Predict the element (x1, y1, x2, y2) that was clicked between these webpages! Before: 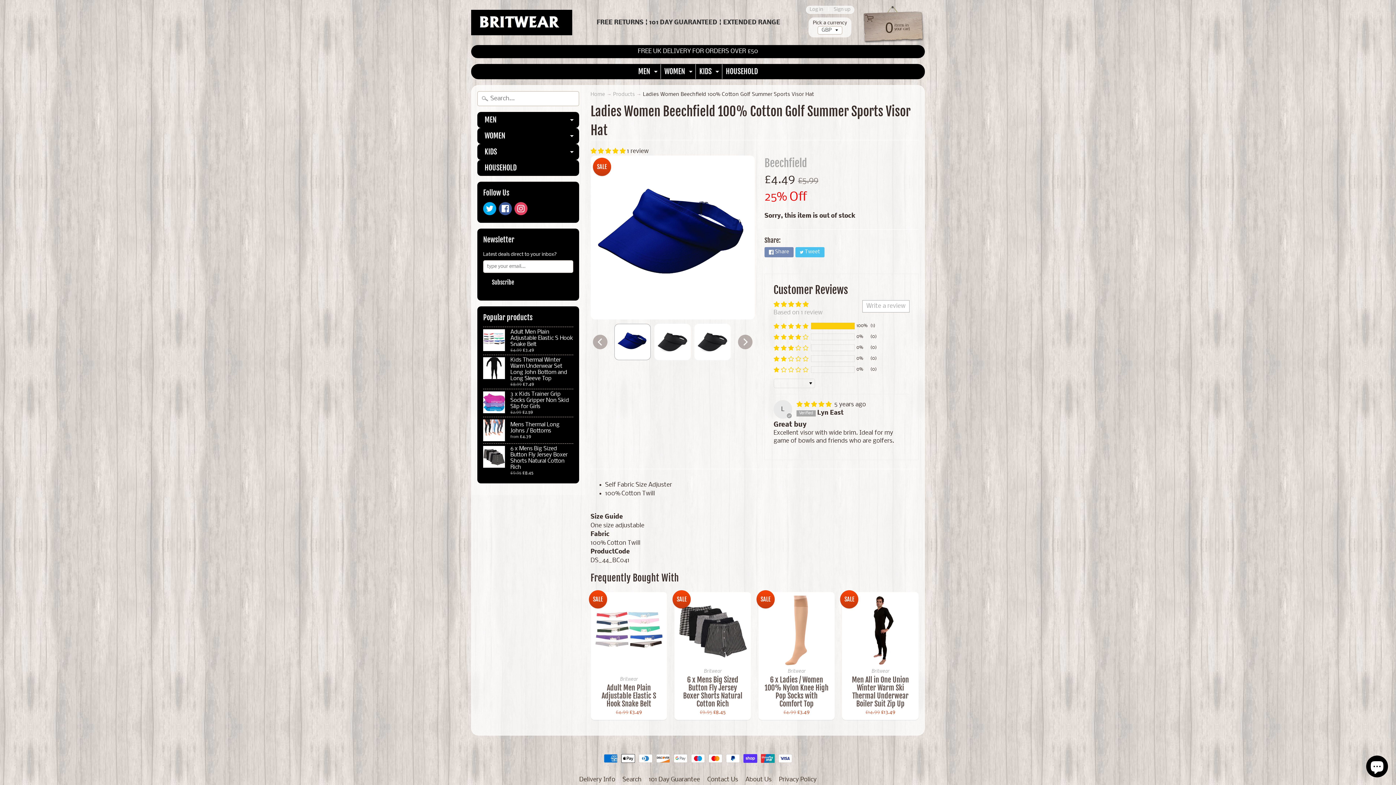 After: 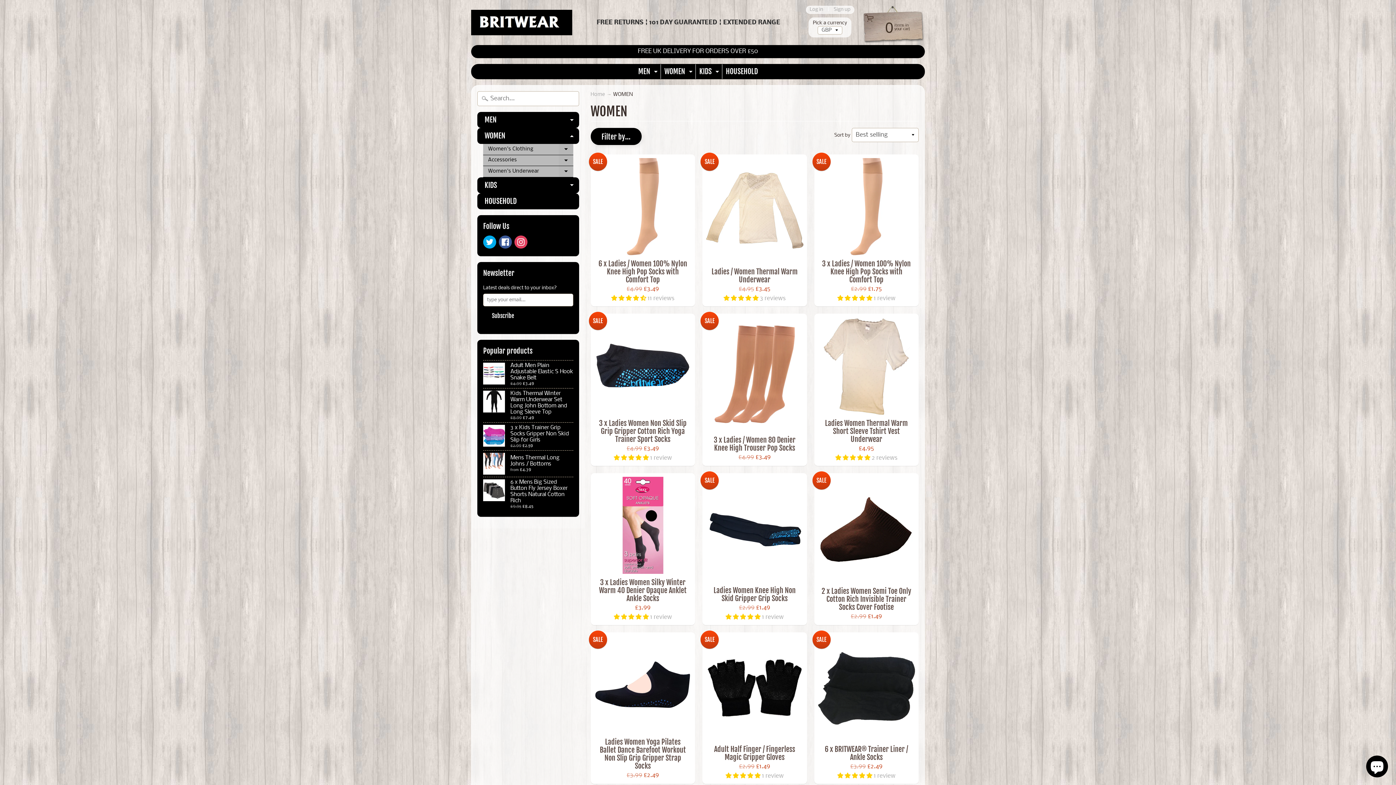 Action: bbox: (660, 64, 694, 78) label: WOMEN
Expand child menu